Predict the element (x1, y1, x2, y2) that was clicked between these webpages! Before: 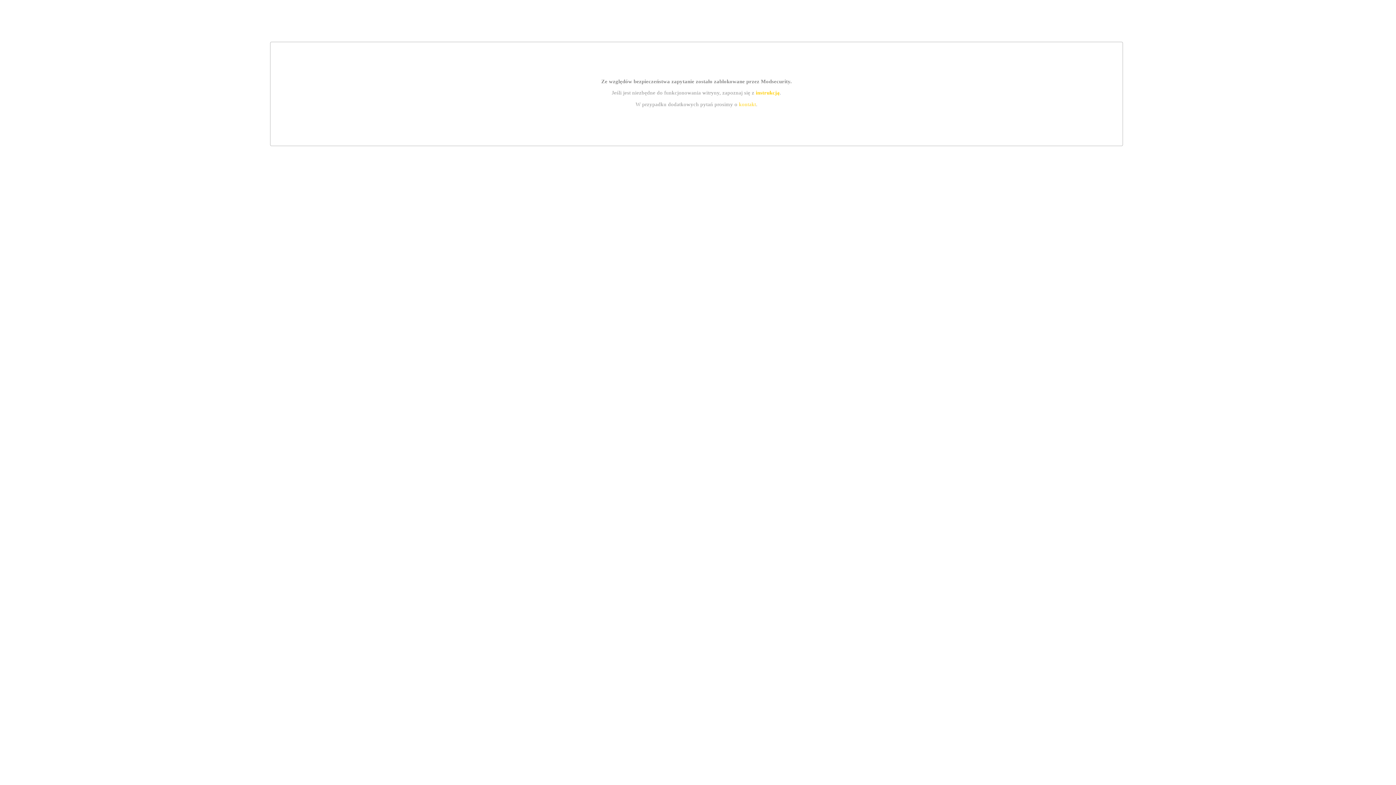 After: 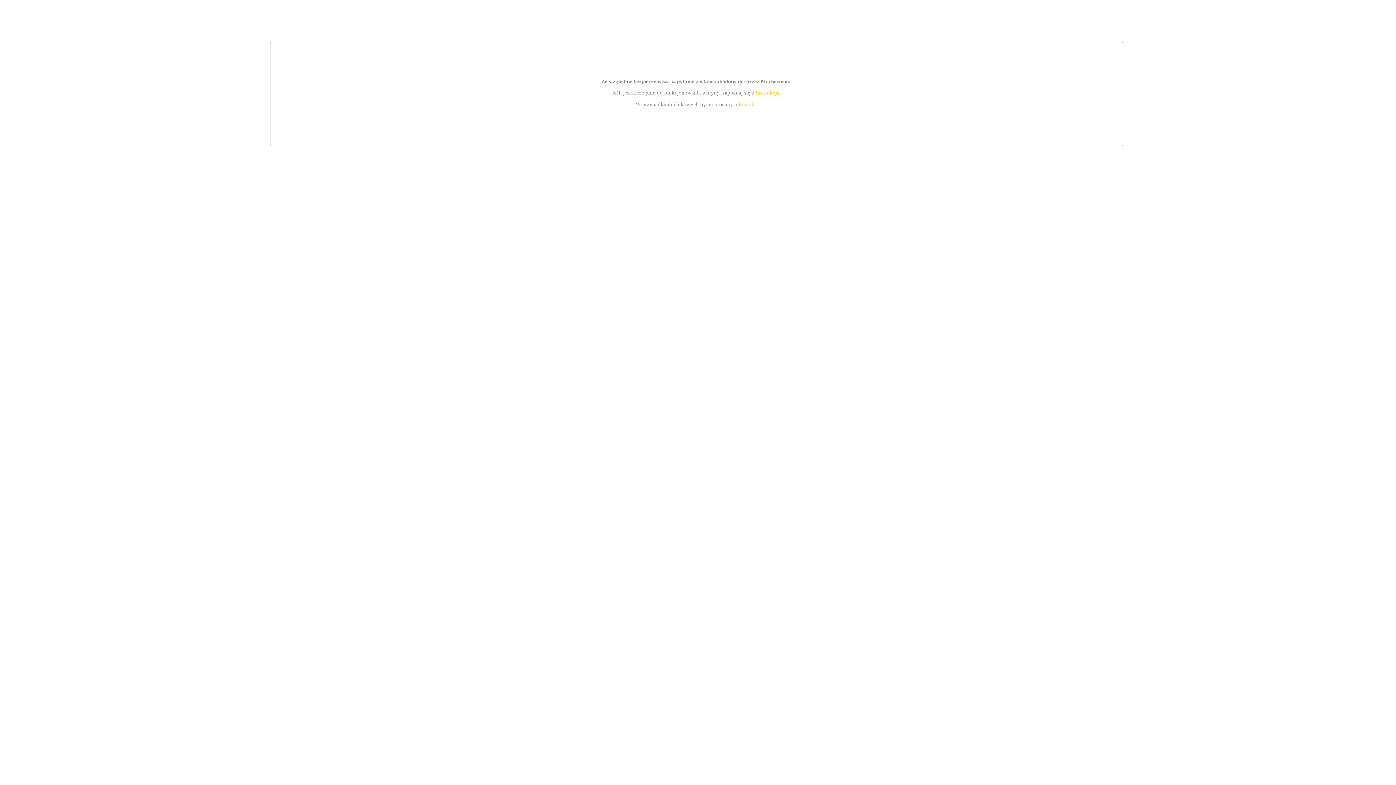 Action: label: instrukcją bbox: (755, 89, 779, 95)